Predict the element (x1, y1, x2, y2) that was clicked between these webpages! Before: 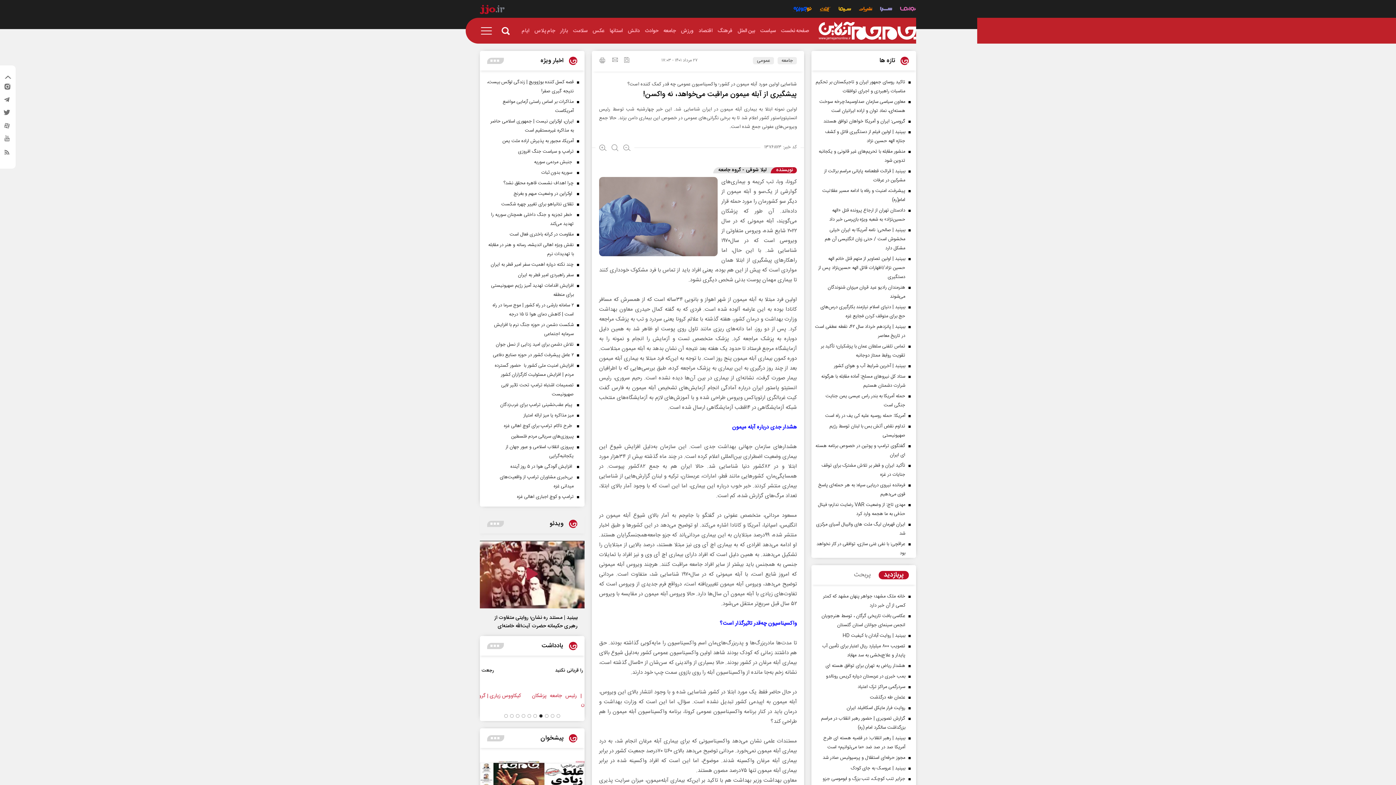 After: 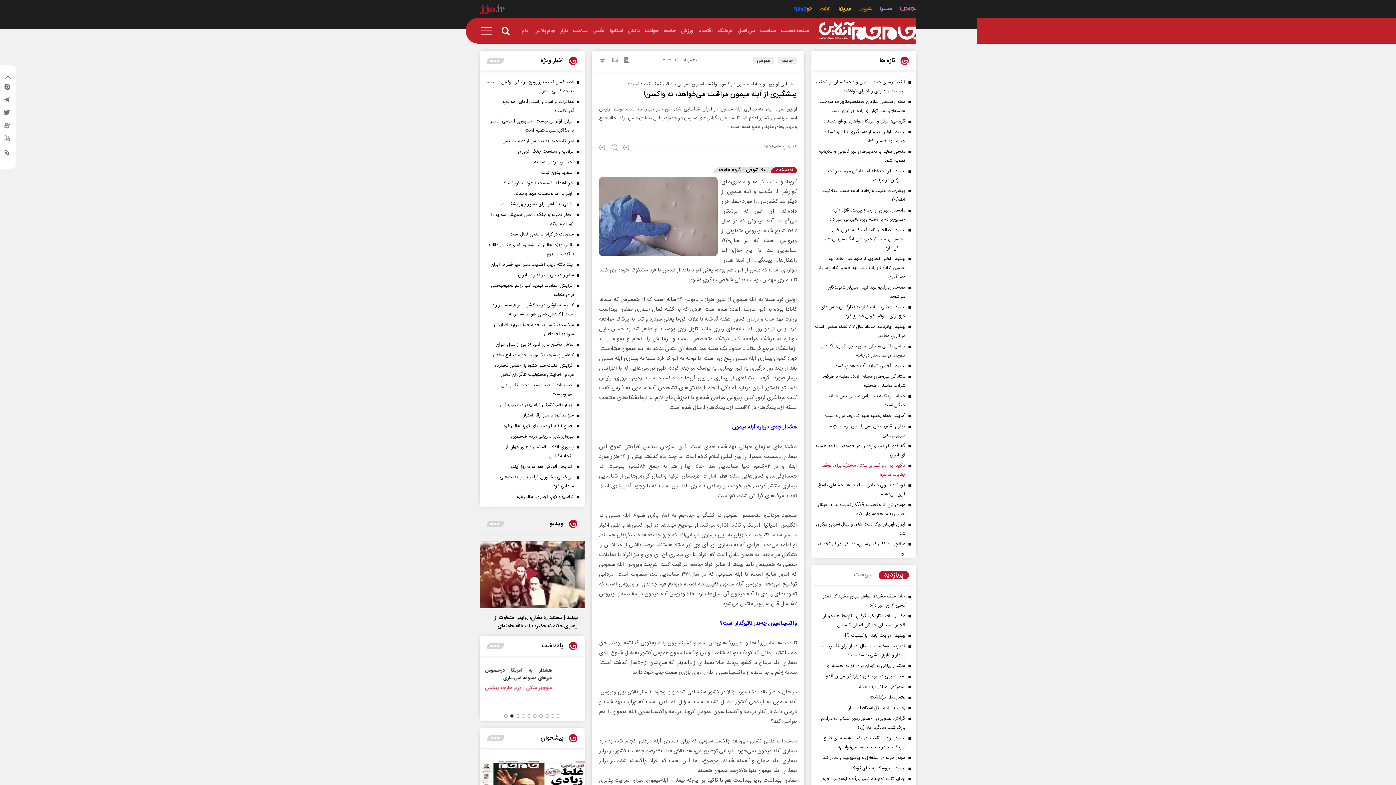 Action: bbox: (815, 461, 912, 479) label: تأکید ایران و قطر بر تلاش مشترک برای توقف جنایات در غزه